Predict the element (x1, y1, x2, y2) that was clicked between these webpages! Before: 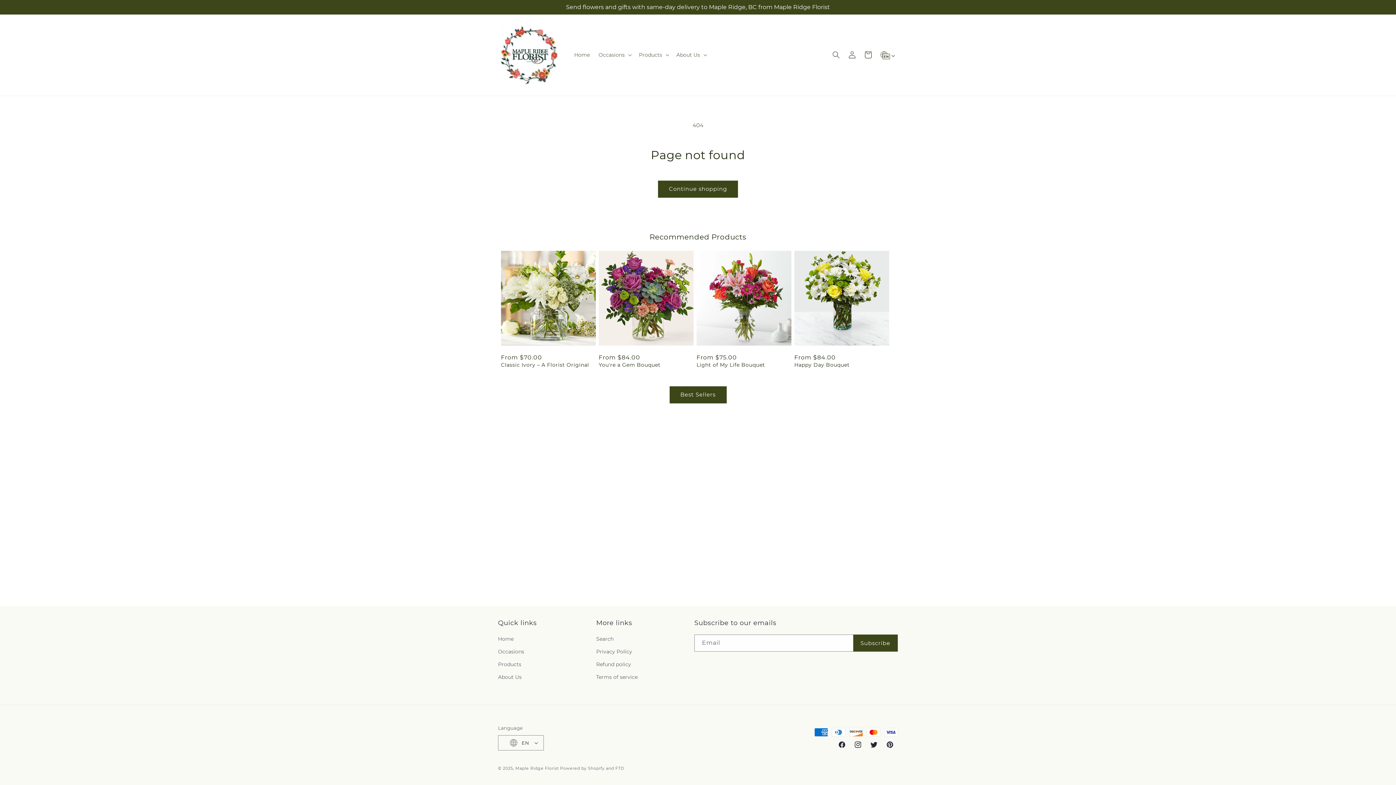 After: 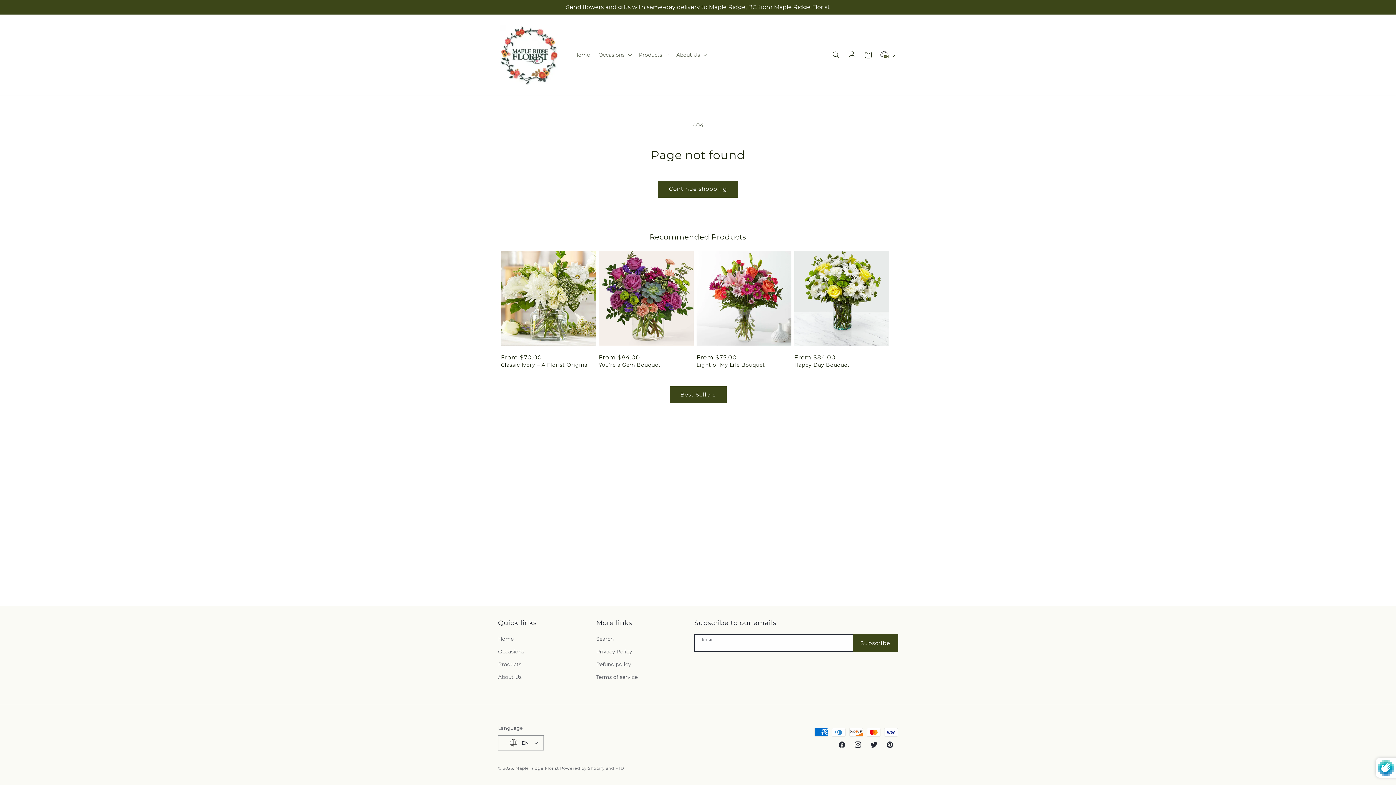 Action: label: Subscribe bbox: (853, 634, 897, 652)